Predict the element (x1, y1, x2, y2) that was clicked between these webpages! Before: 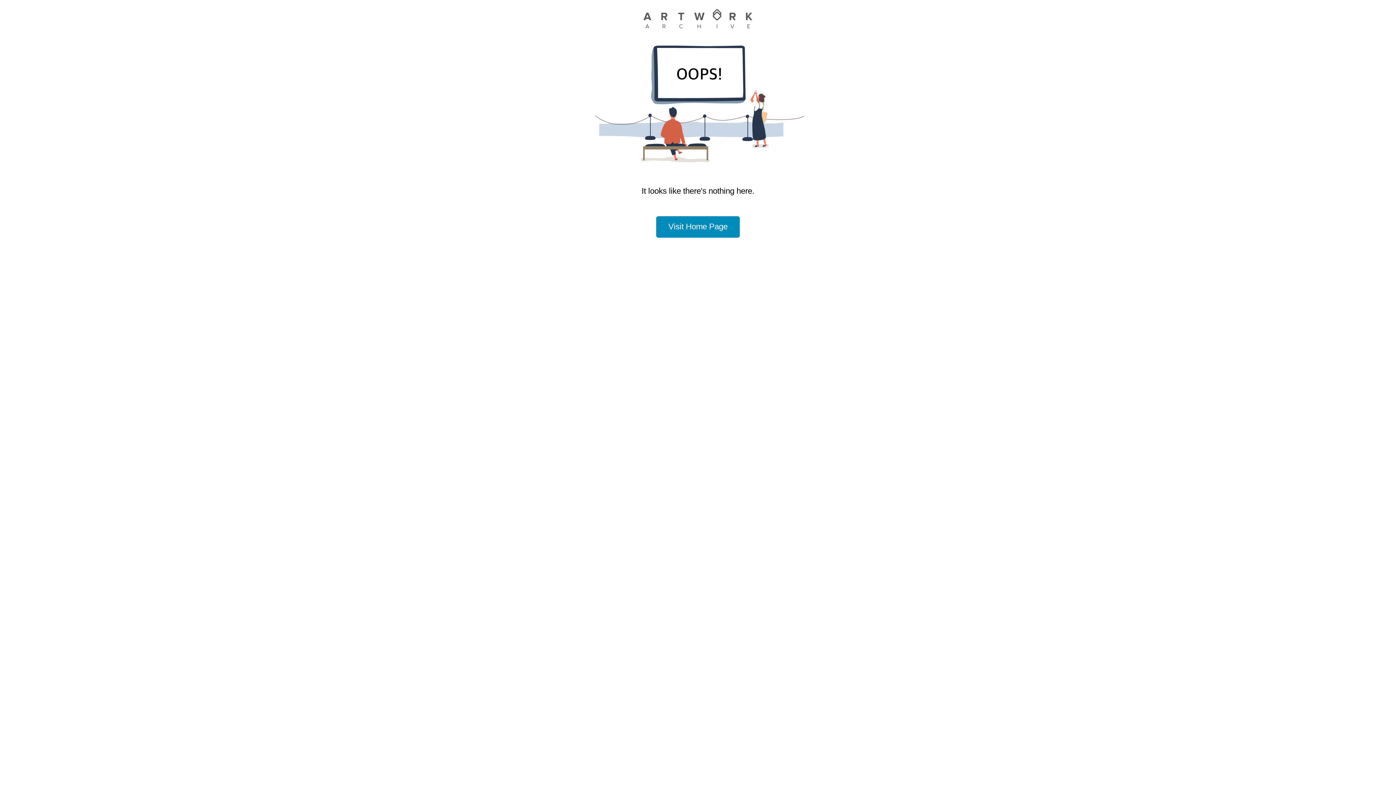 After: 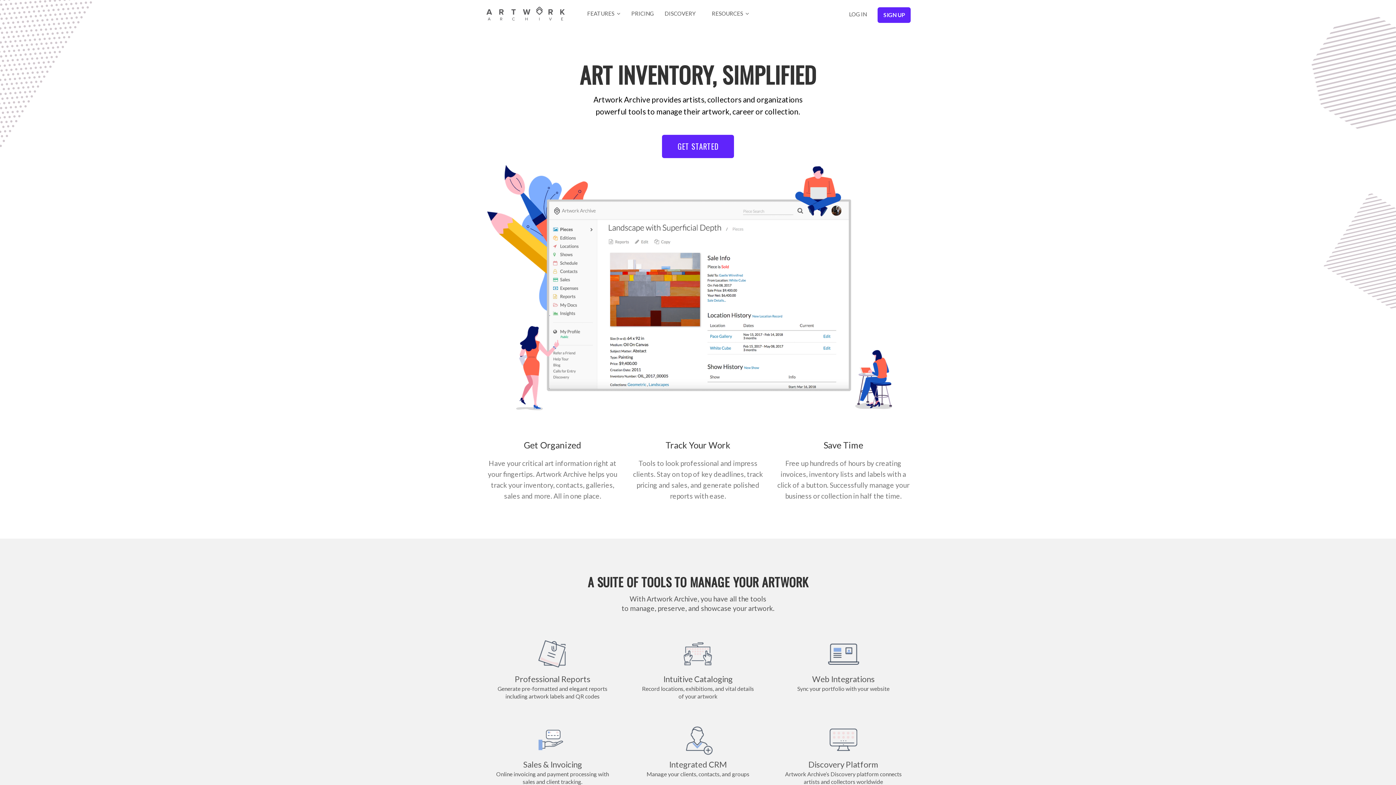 Action: label: Visit Home Page bbox: (656, 216, 740, 237)